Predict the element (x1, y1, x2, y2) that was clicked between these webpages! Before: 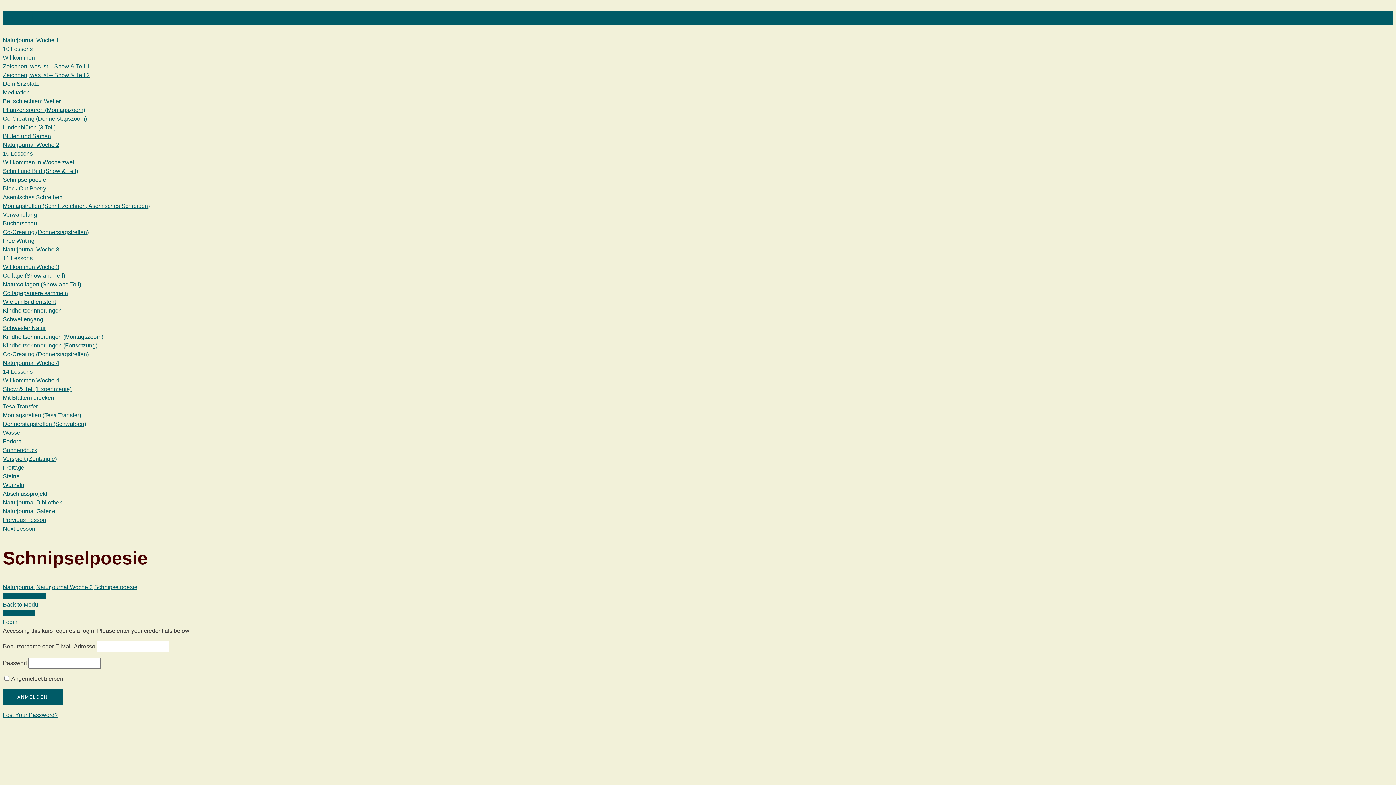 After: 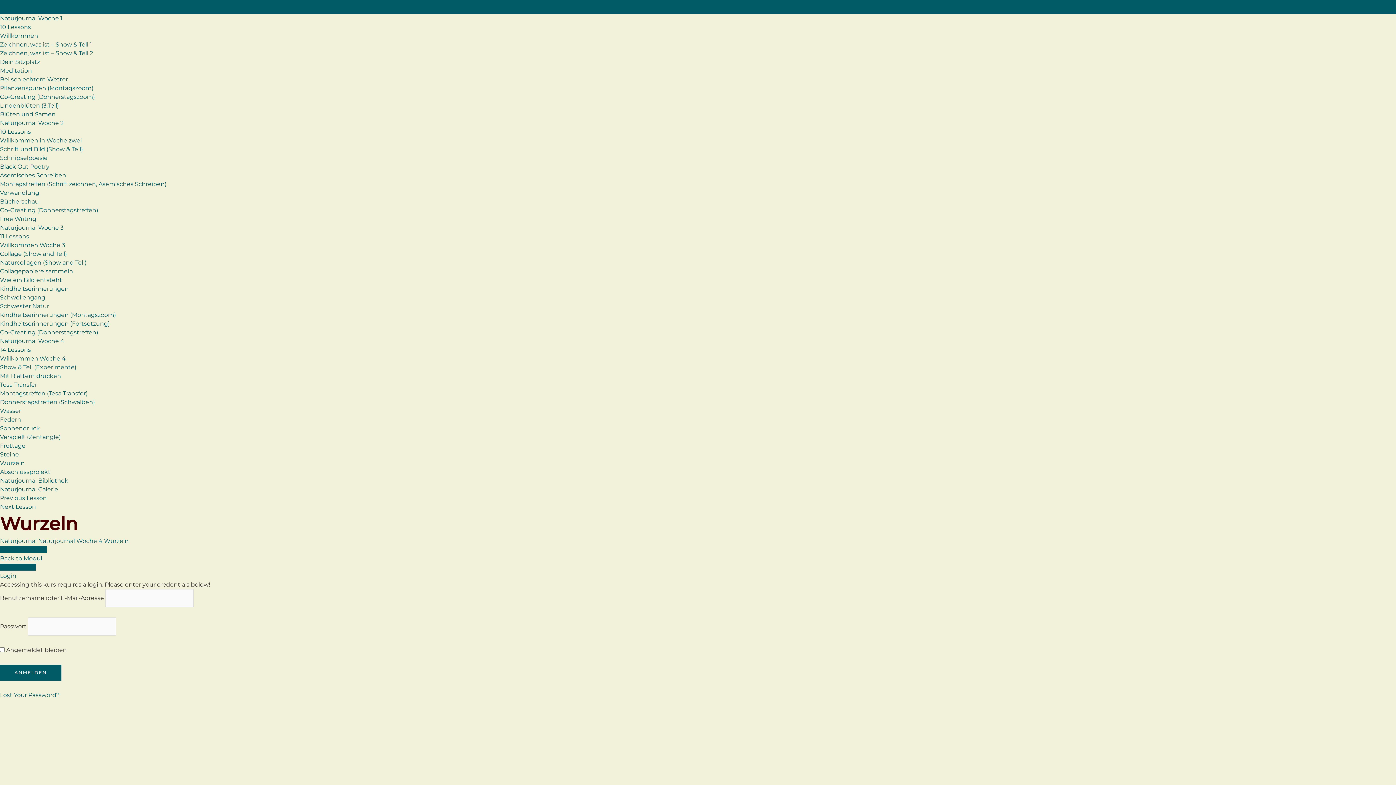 Action: label: Wurzeln bbox: (2, 481, 1393, 489)